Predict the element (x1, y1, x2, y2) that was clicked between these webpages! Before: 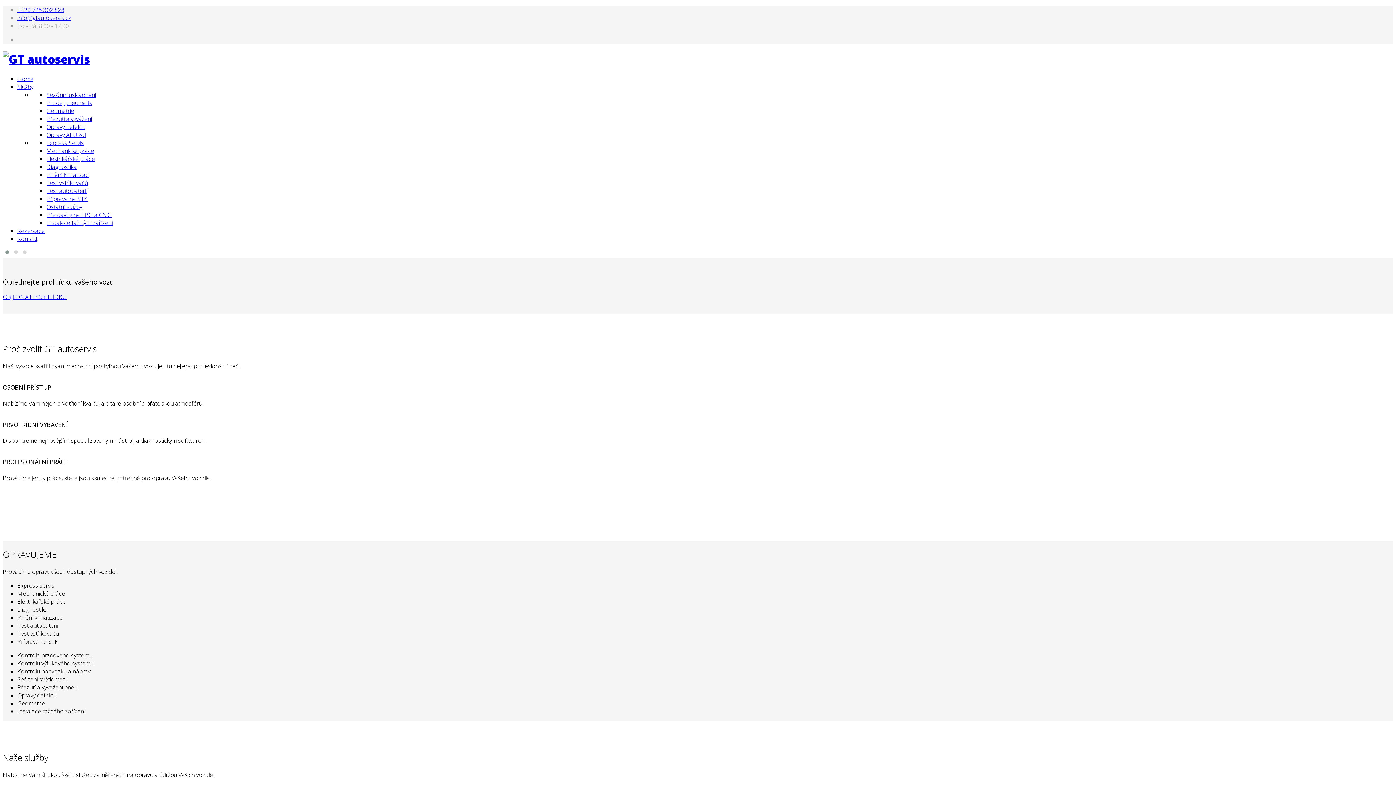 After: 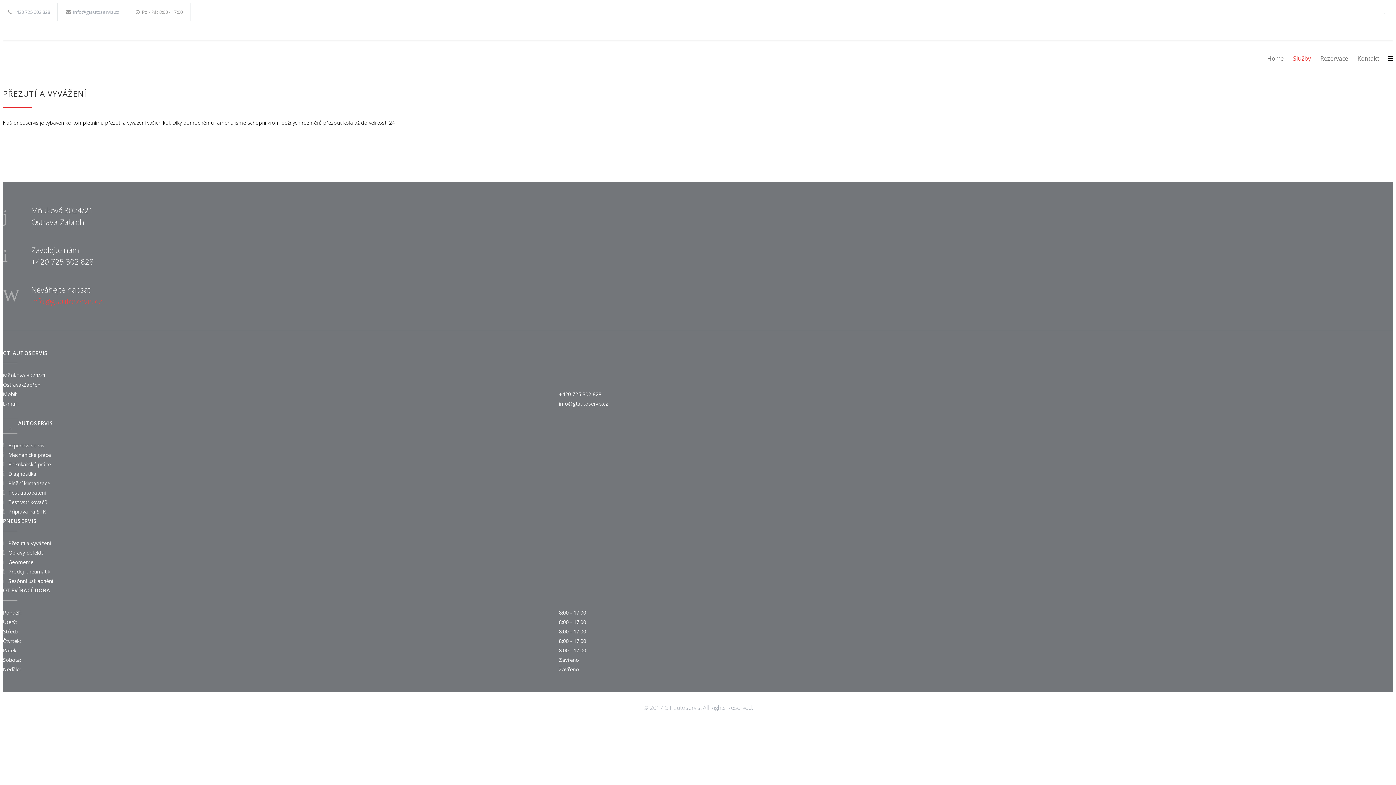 Action: bbox: (46, 114, 92, 122) label: Přezutí a vyvážení